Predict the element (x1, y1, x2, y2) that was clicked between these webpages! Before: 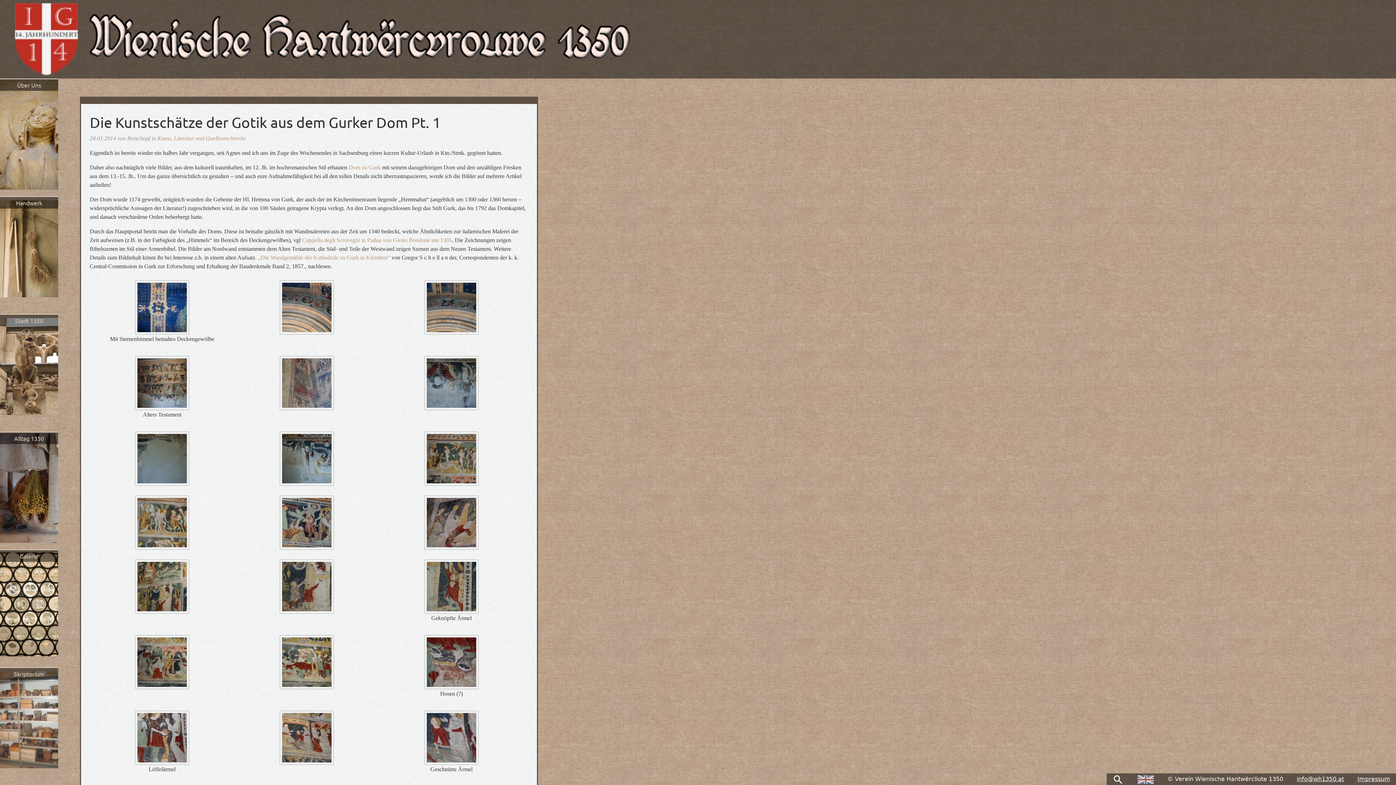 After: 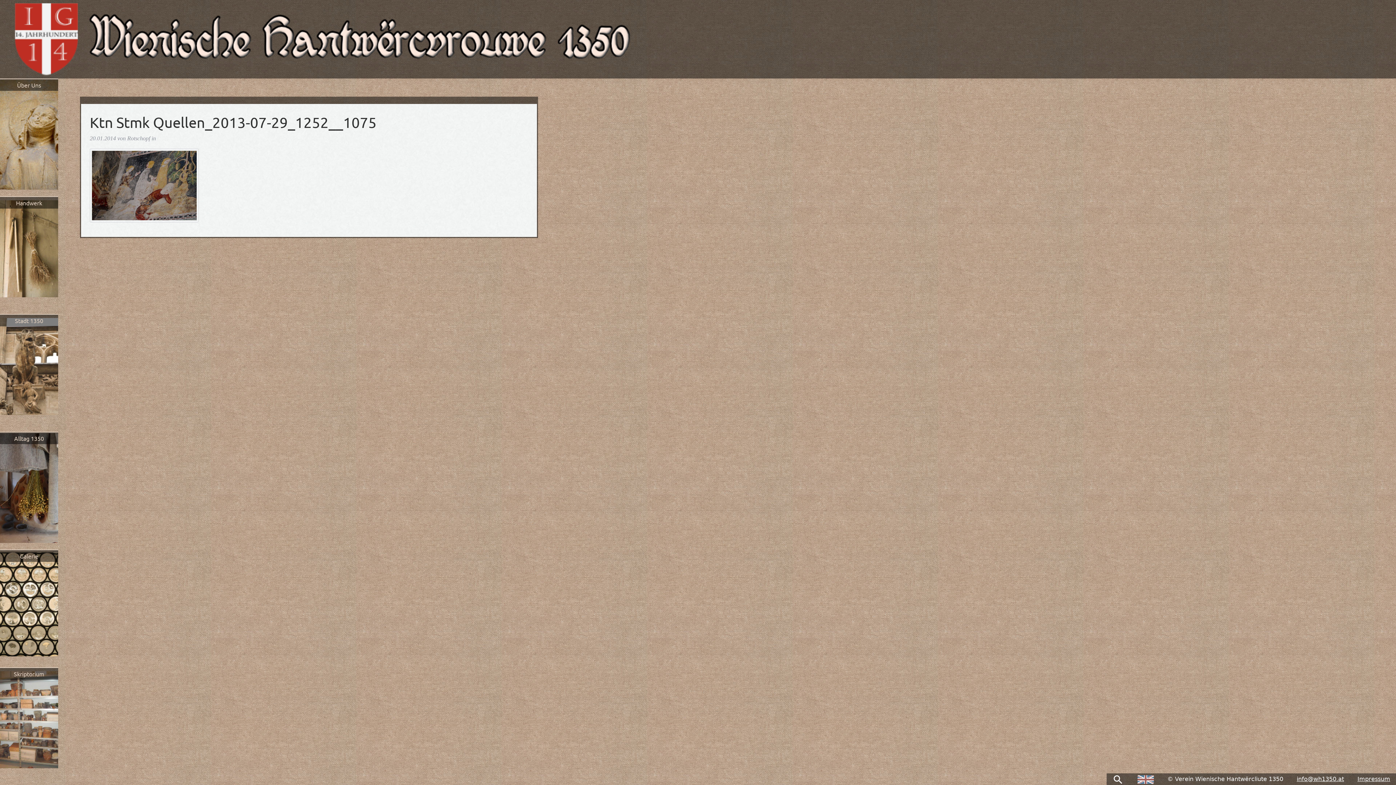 Action: bbox: (424, 519, 478, 525)